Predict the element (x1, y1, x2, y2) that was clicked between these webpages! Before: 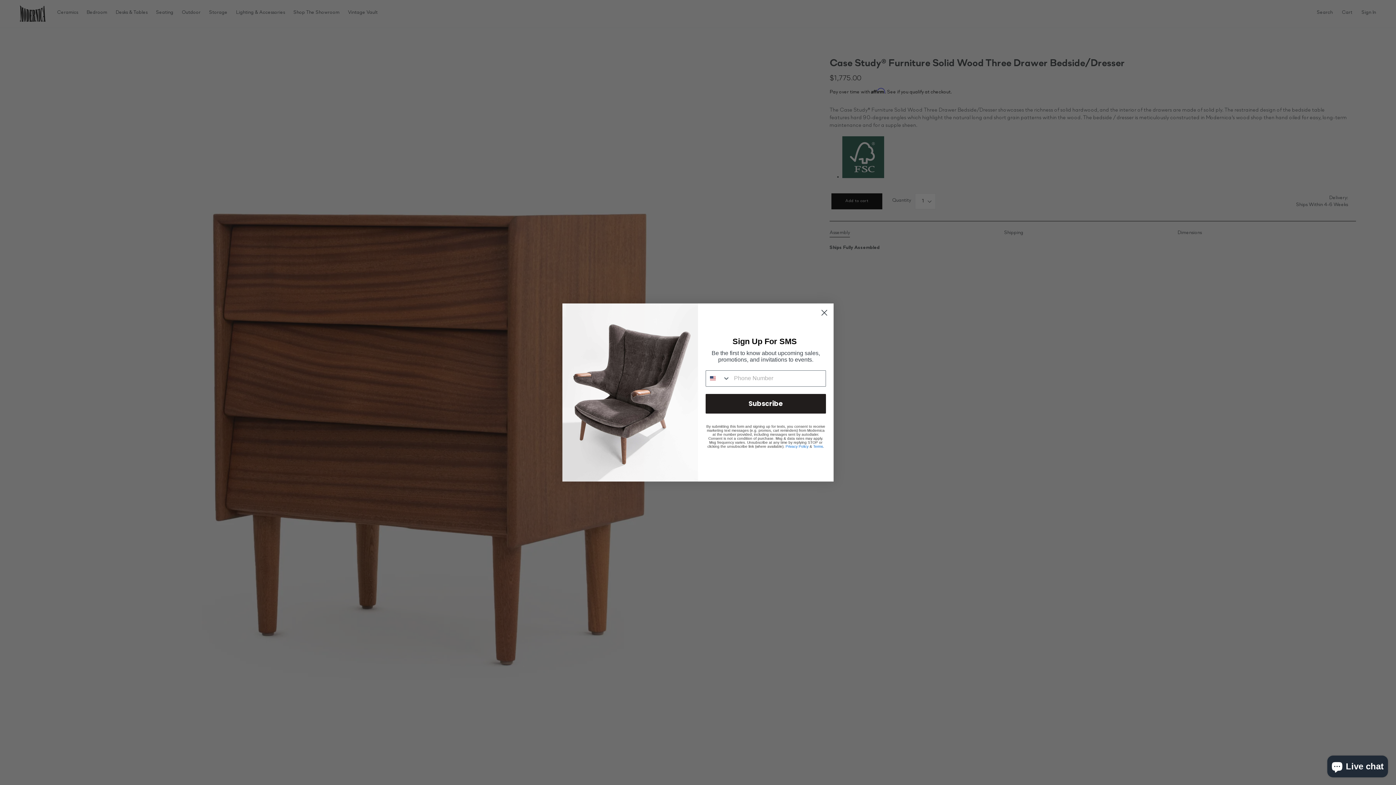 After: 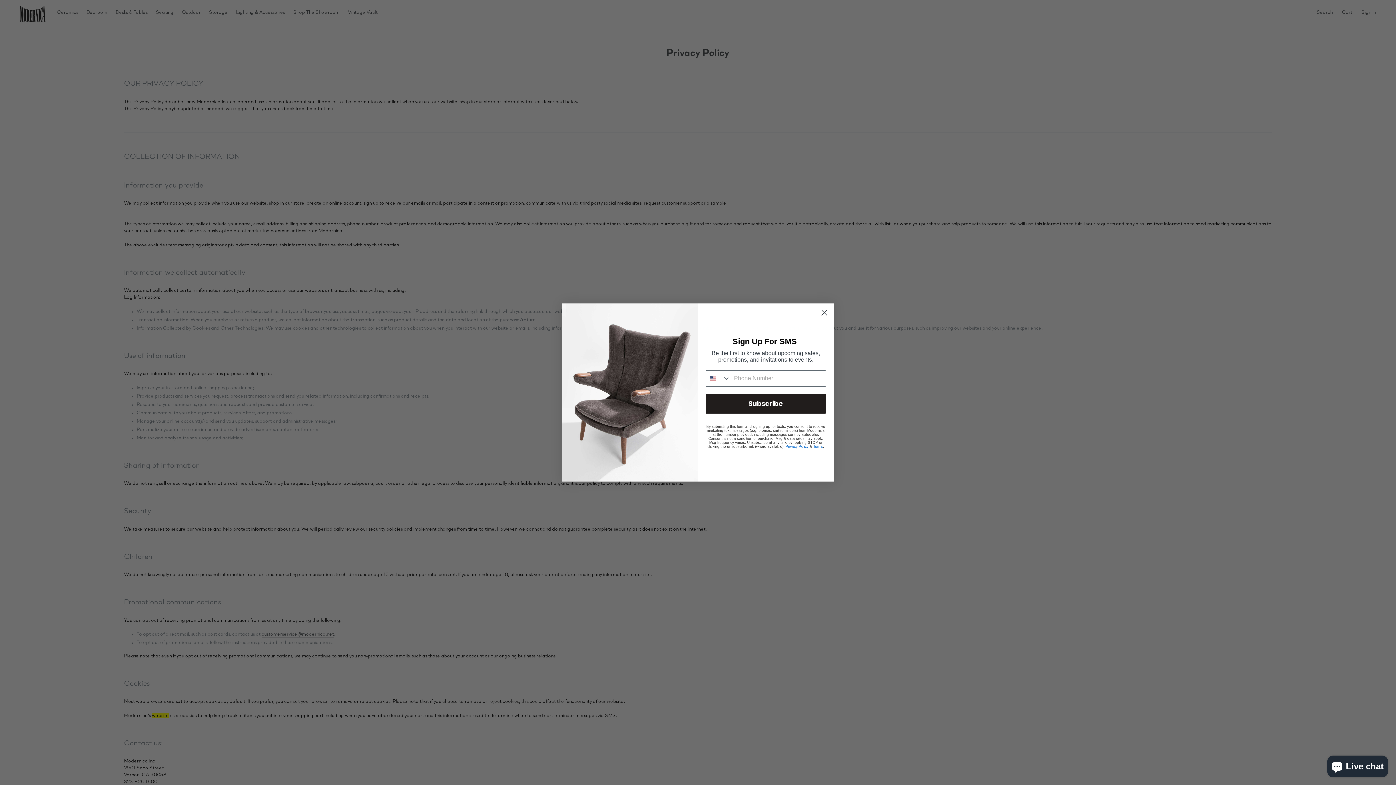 Action: bbox: (813, 444, 823, 448) label: Terms